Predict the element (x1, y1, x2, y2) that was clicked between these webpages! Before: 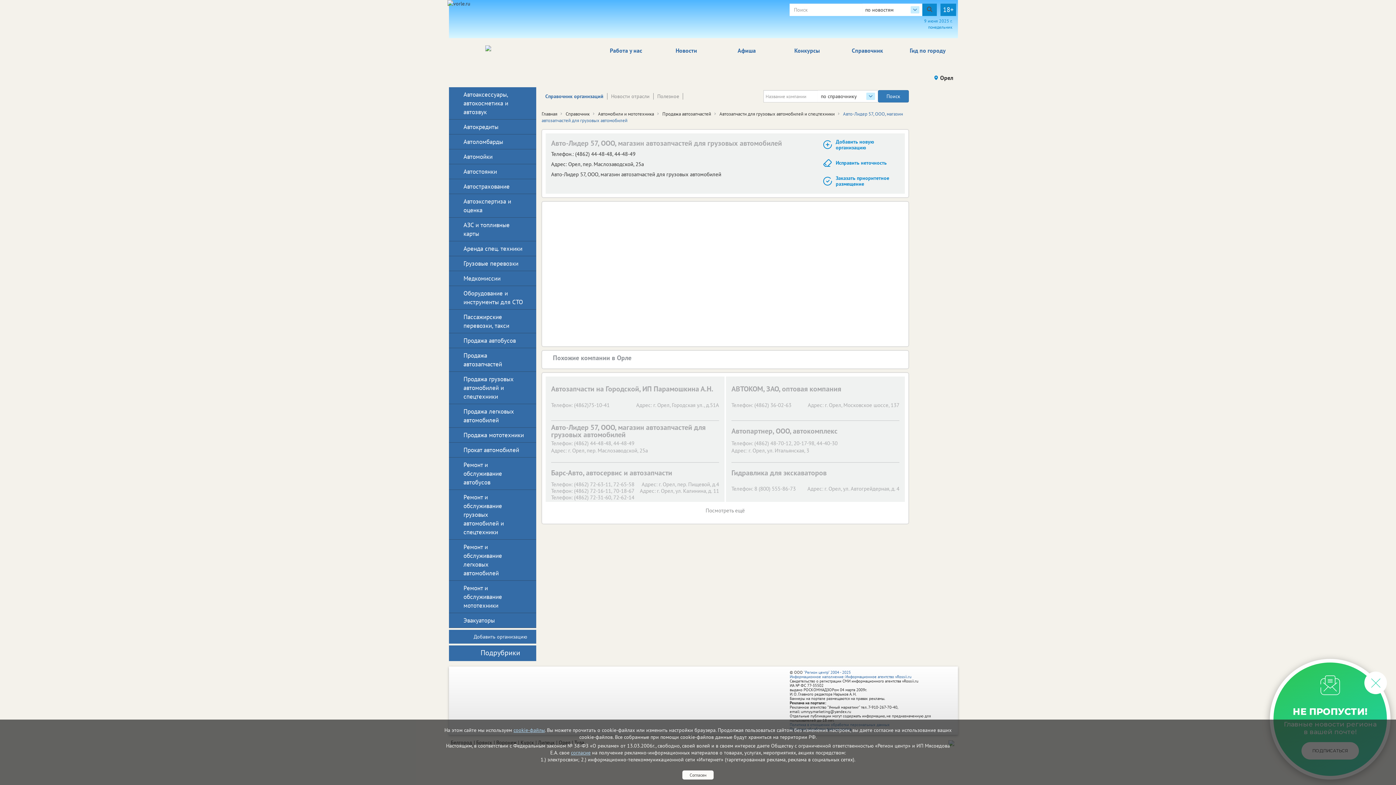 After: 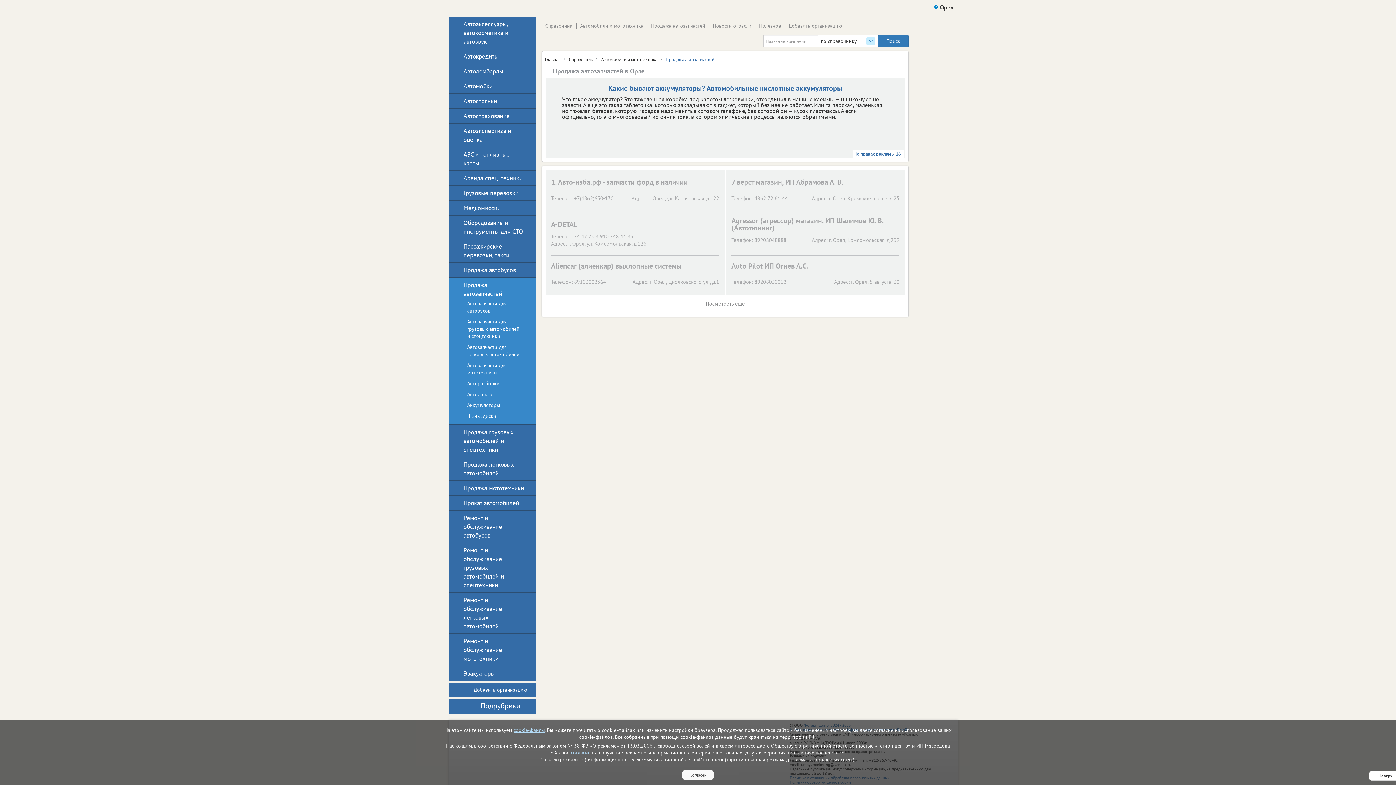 Action: bbox: (463, 351, 524, 368) label: Продажа автозапчастей